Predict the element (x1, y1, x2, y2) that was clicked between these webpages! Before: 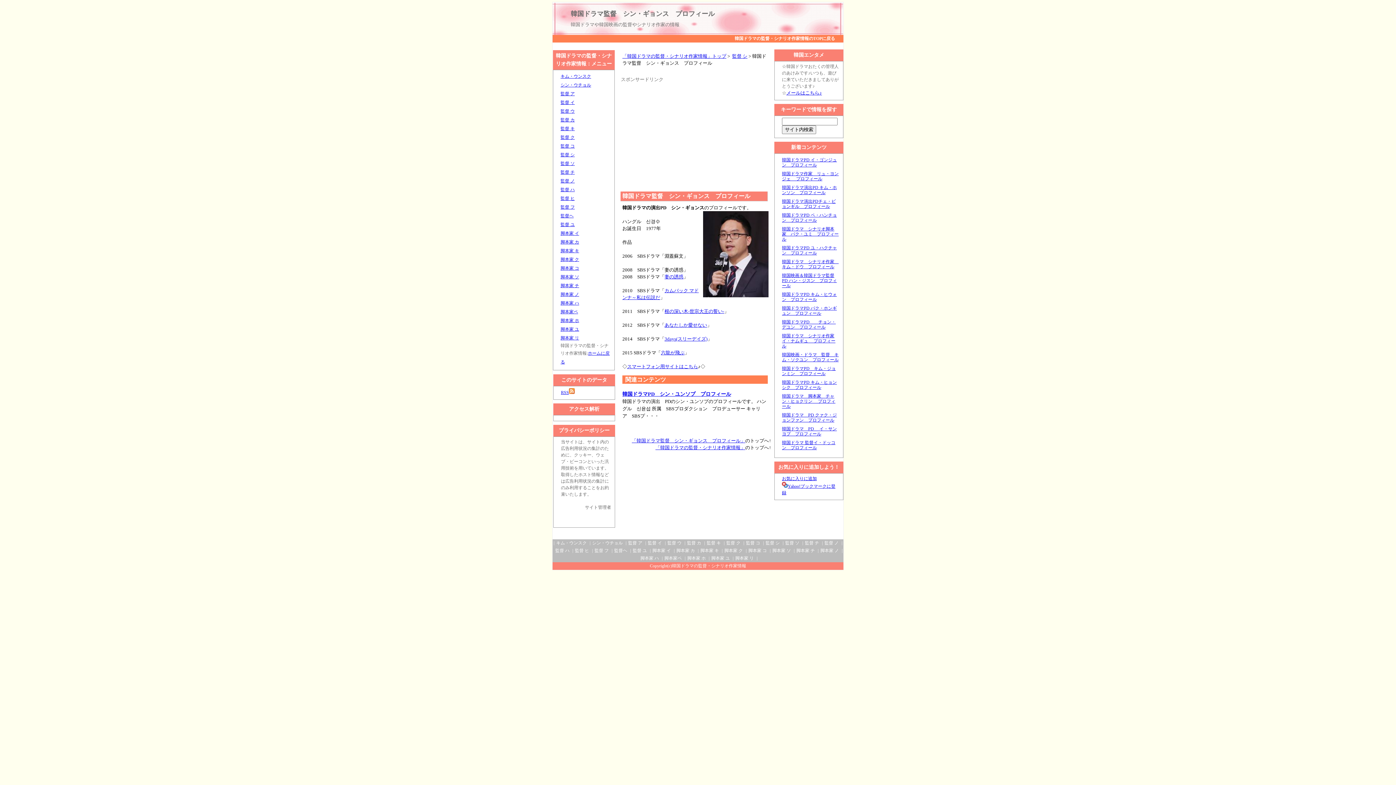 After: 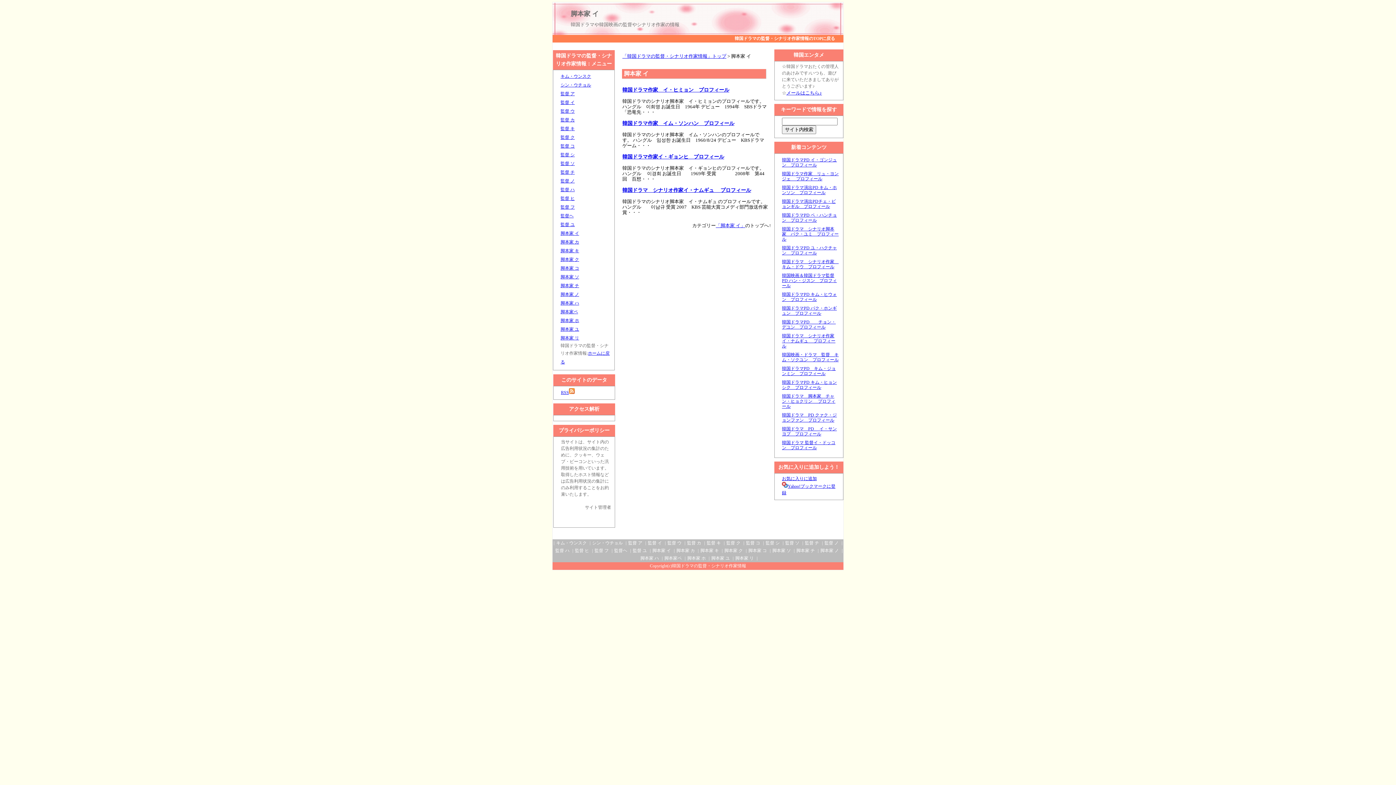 Action: bbox: (560, 230, 579, 236) label: 脚本家 イ